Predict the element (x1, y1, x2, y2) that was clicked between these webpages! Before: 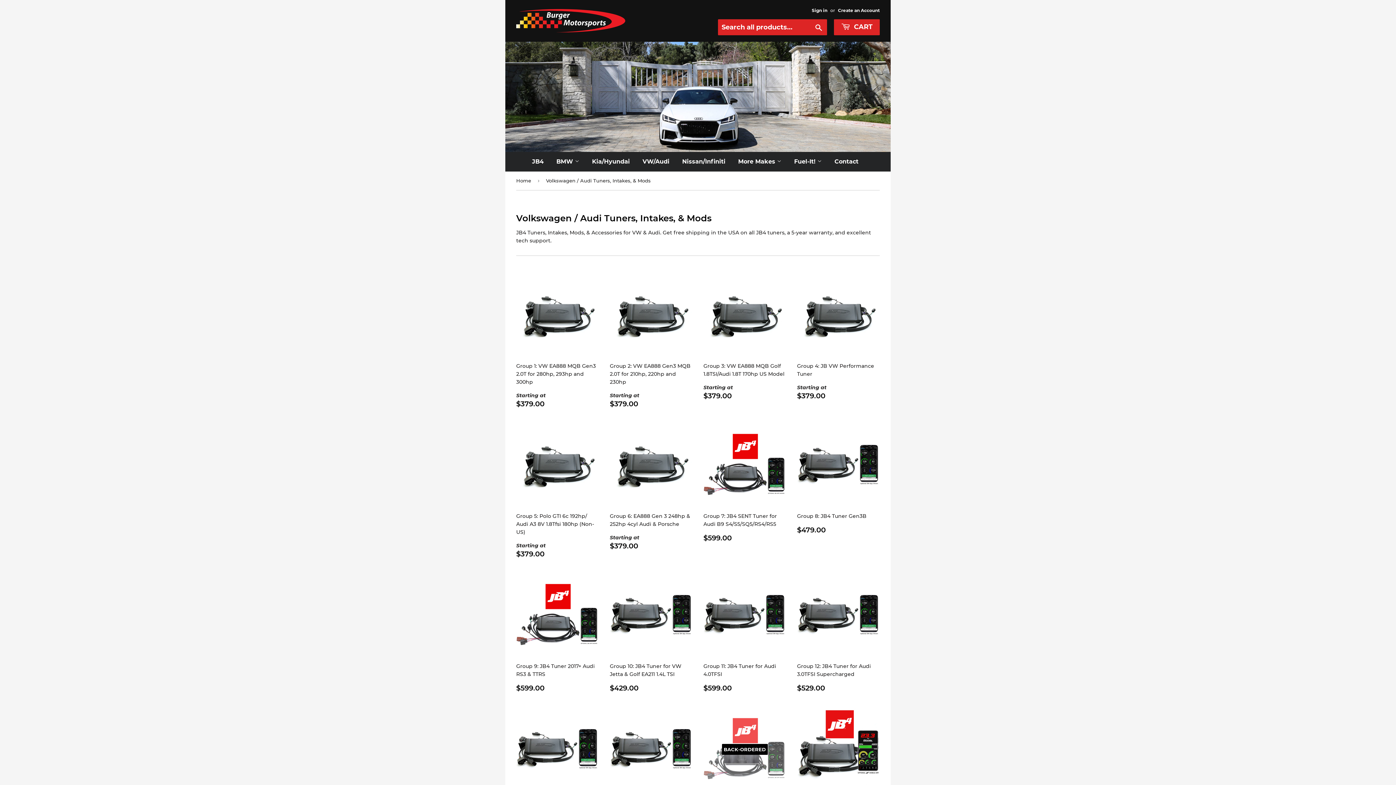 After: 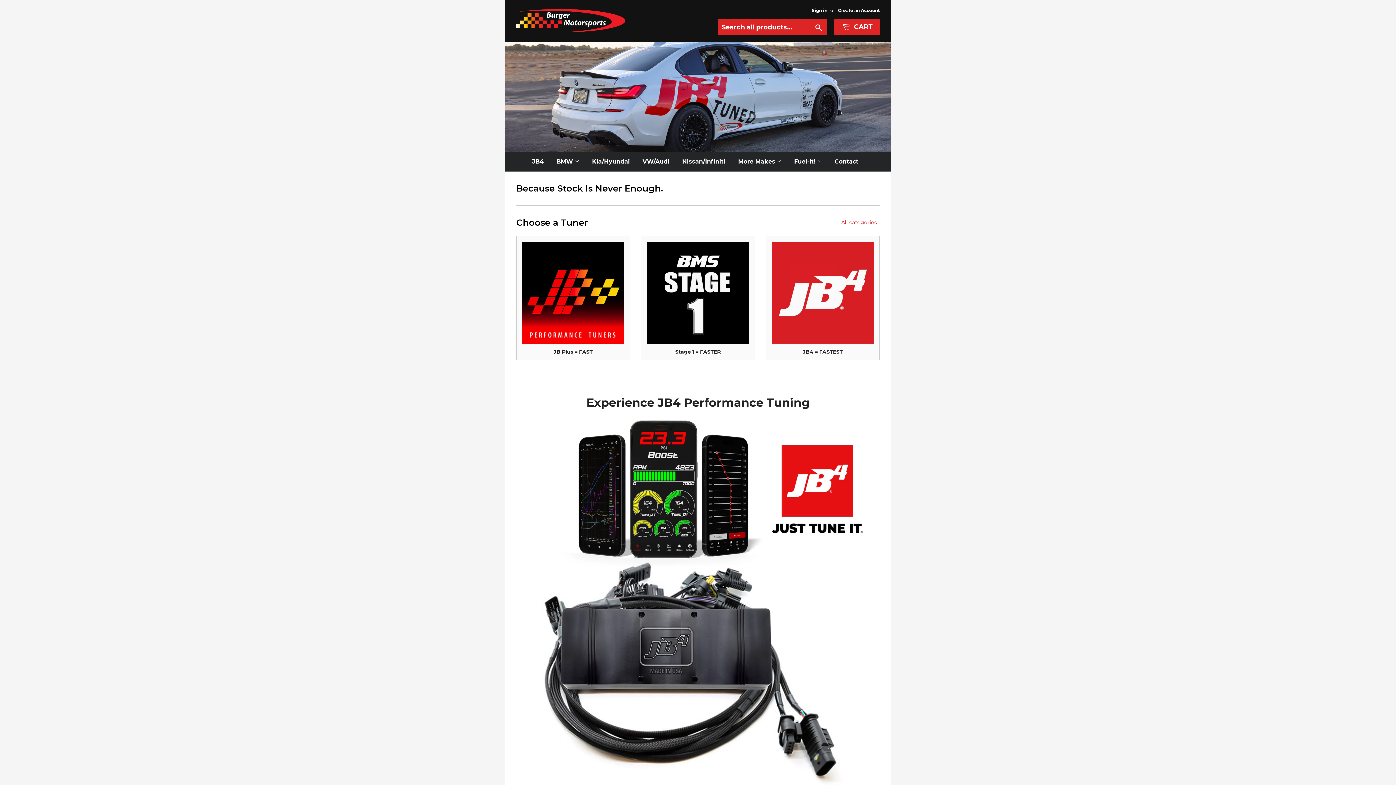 Action: bbox: (516, 9, 698, 32)